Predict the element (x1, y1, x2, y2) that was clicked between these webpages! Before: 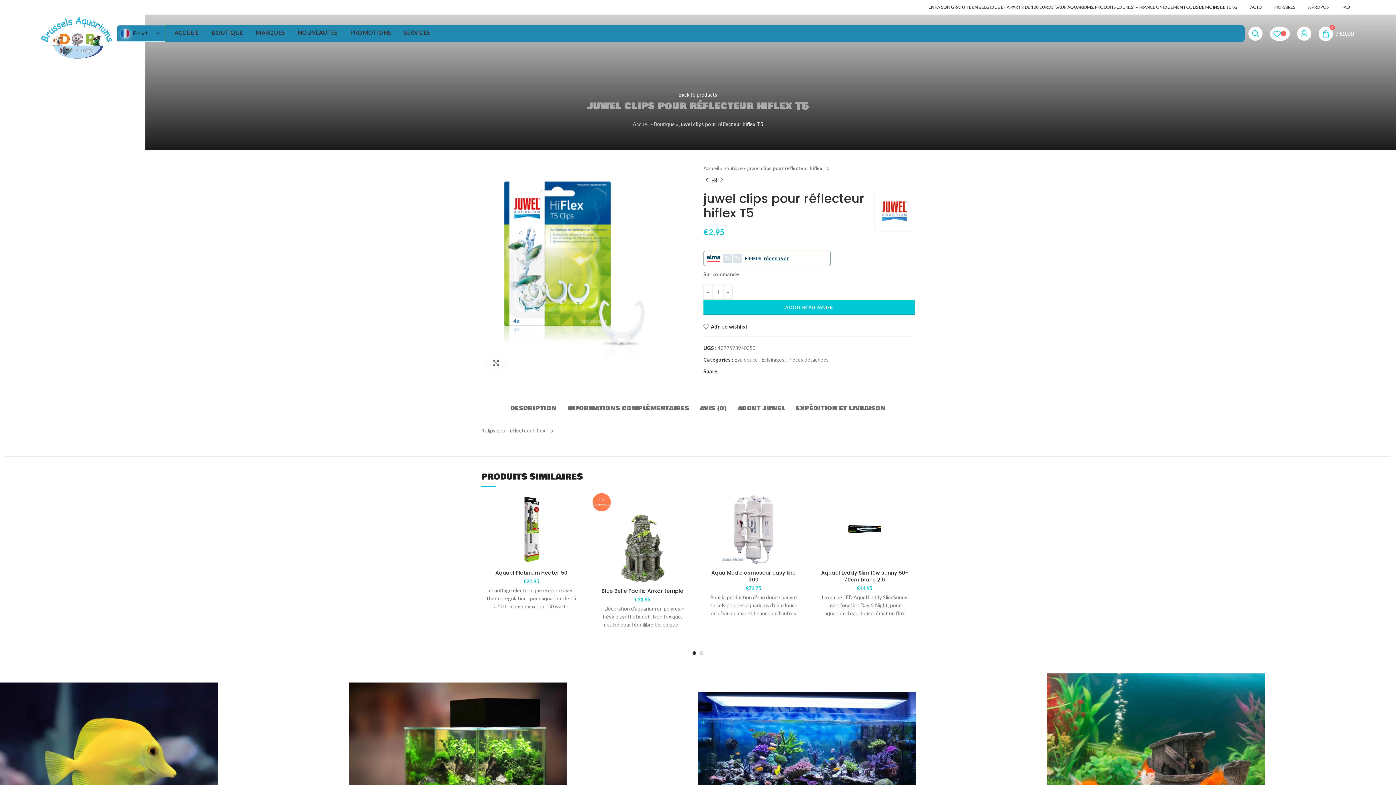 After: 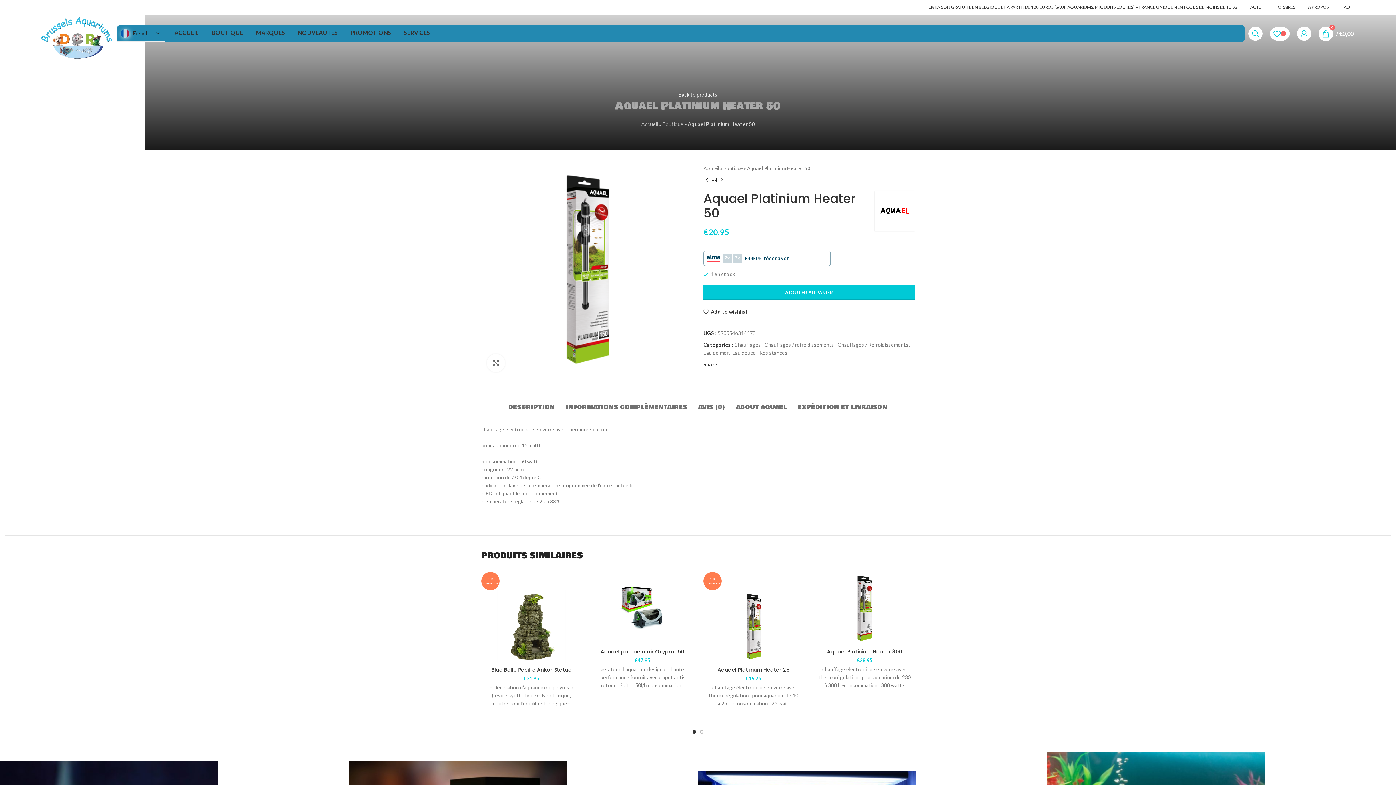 Action: bbox: (481, 493, 581, 566)